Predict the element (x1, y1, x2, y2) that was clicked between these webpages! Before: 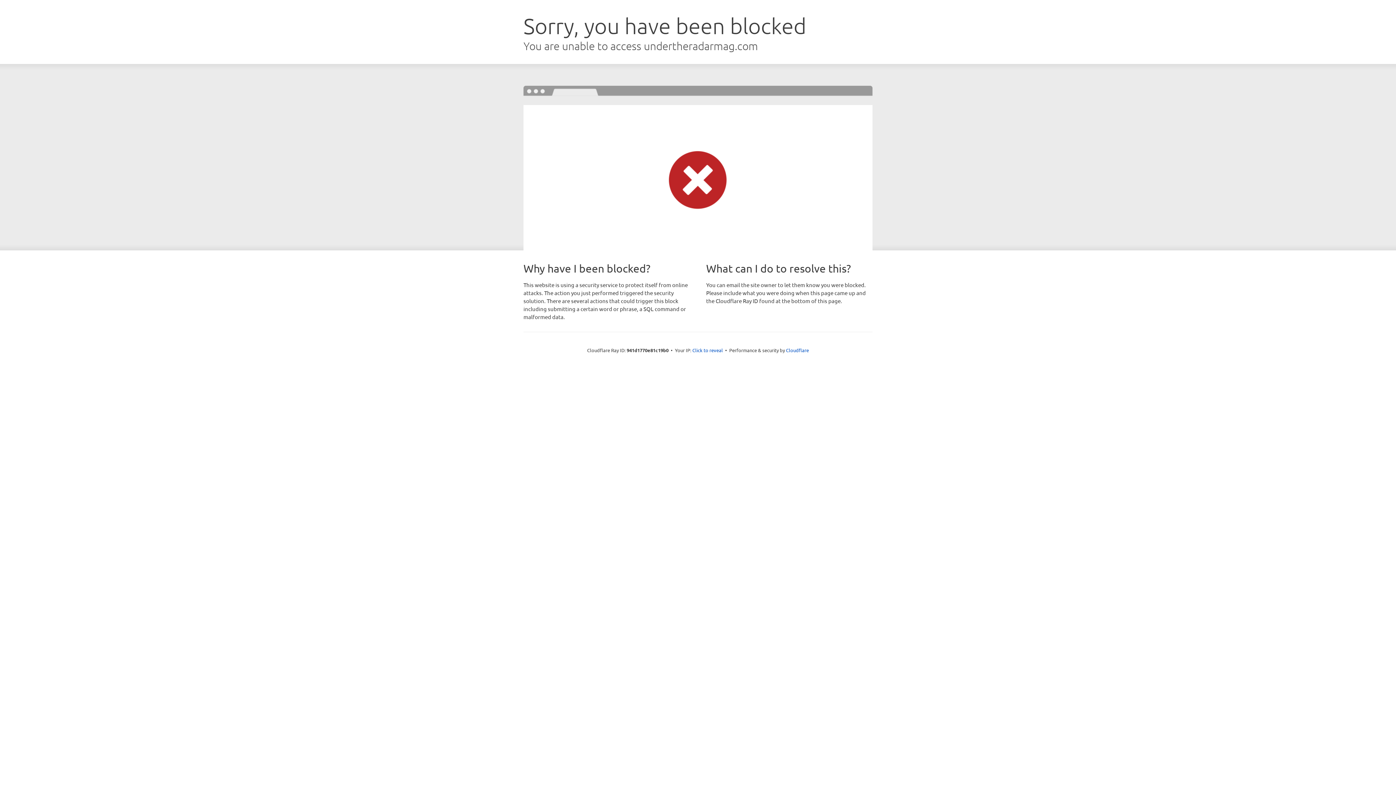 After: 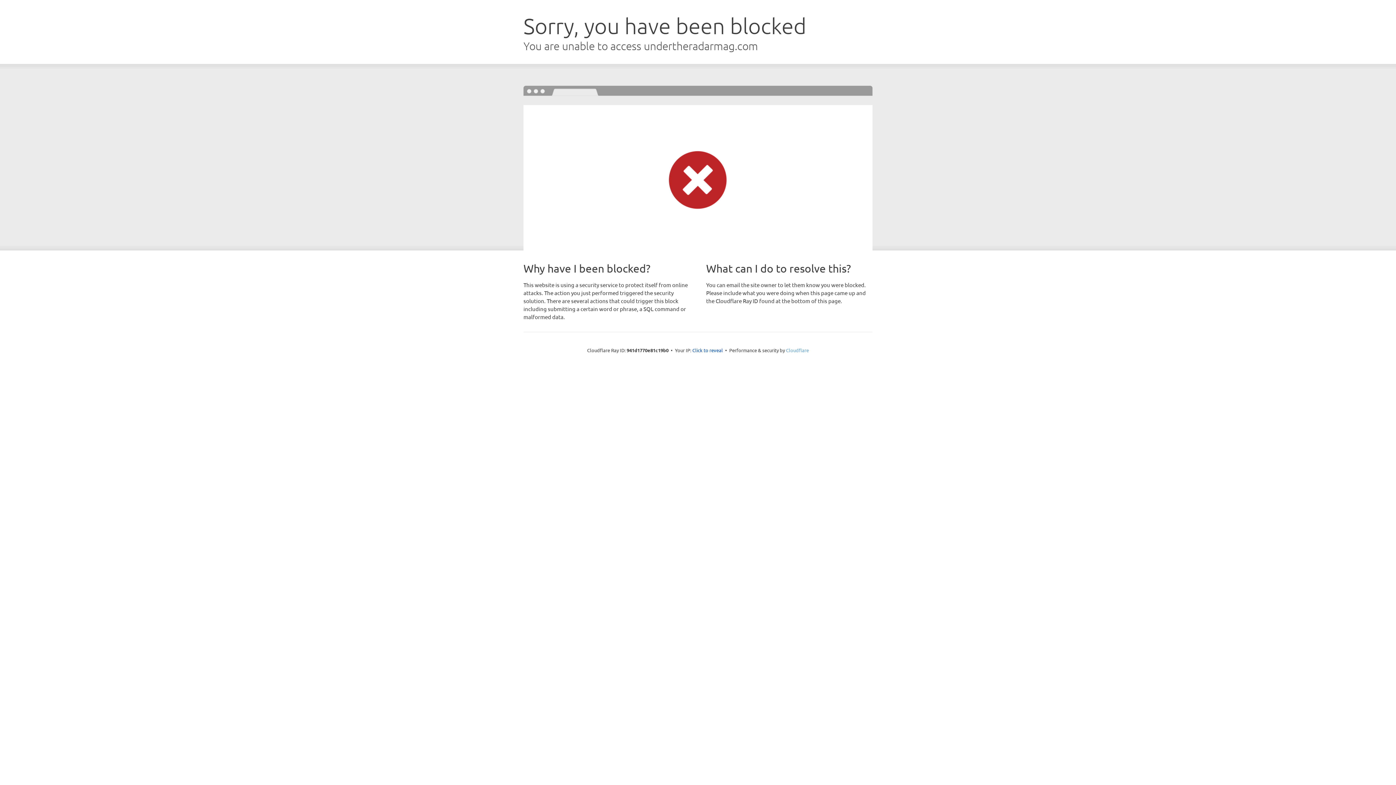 Action: label: Cloudflare bbox: (786, 347, 809, 353)